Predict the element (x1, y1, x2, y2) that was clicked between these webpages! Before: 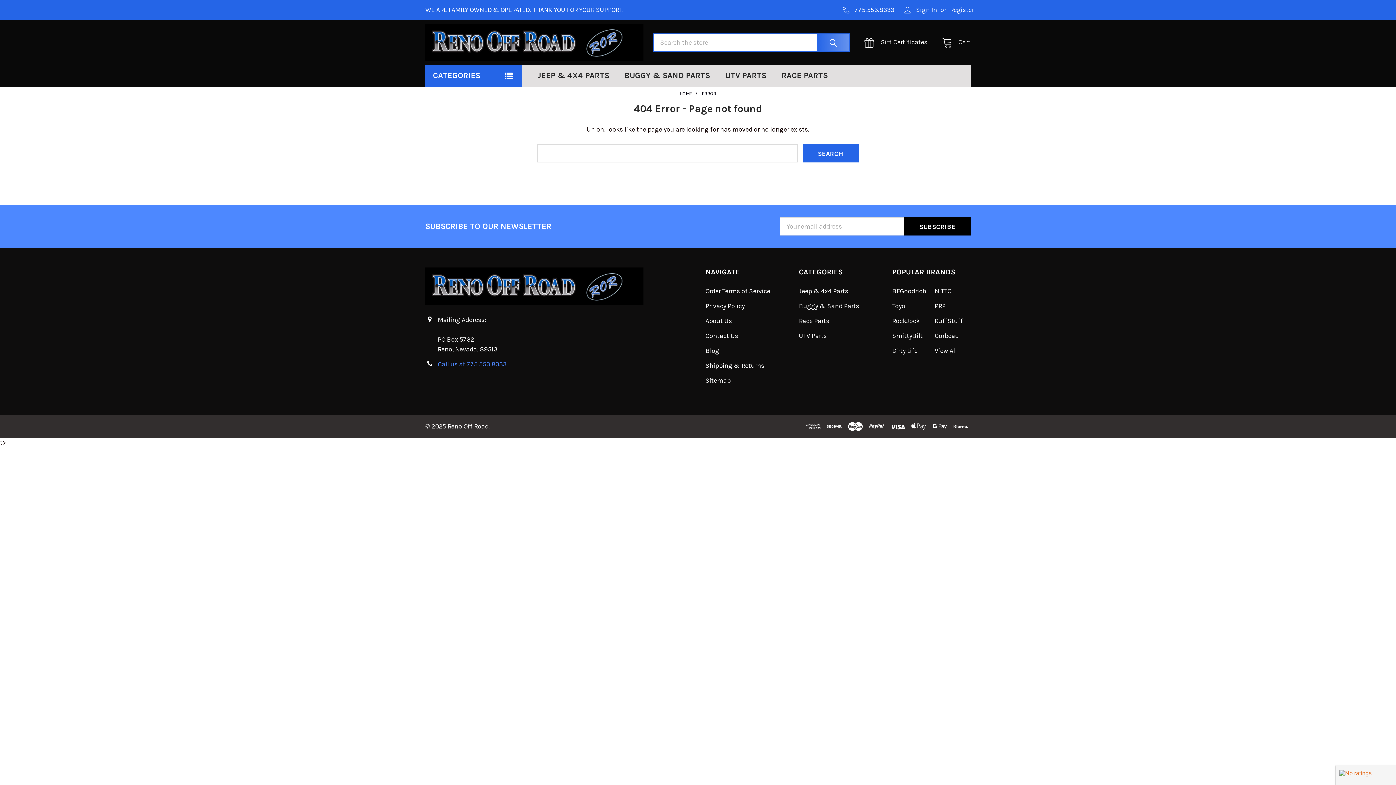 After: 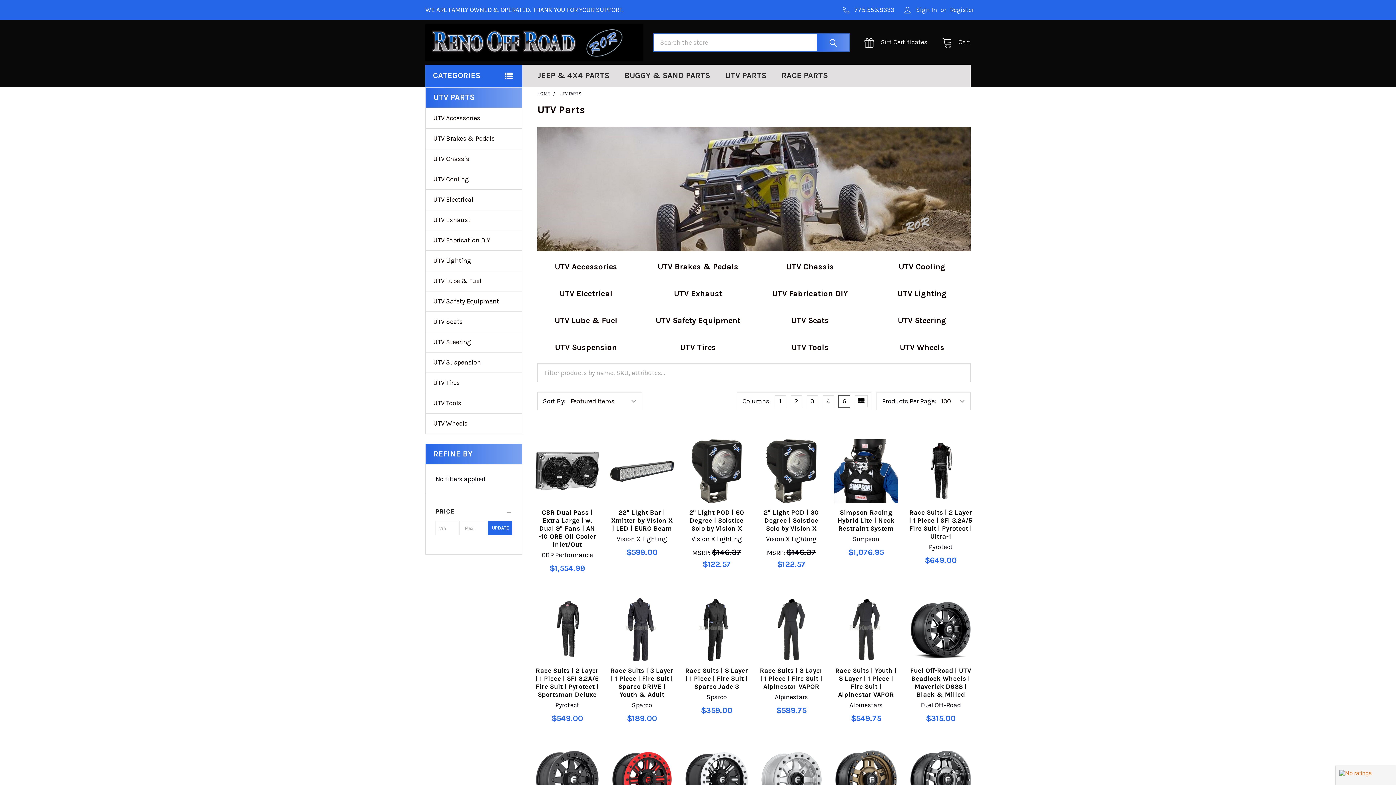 Action: label: UTV Parts bbox: (799, 332, 827, 340)